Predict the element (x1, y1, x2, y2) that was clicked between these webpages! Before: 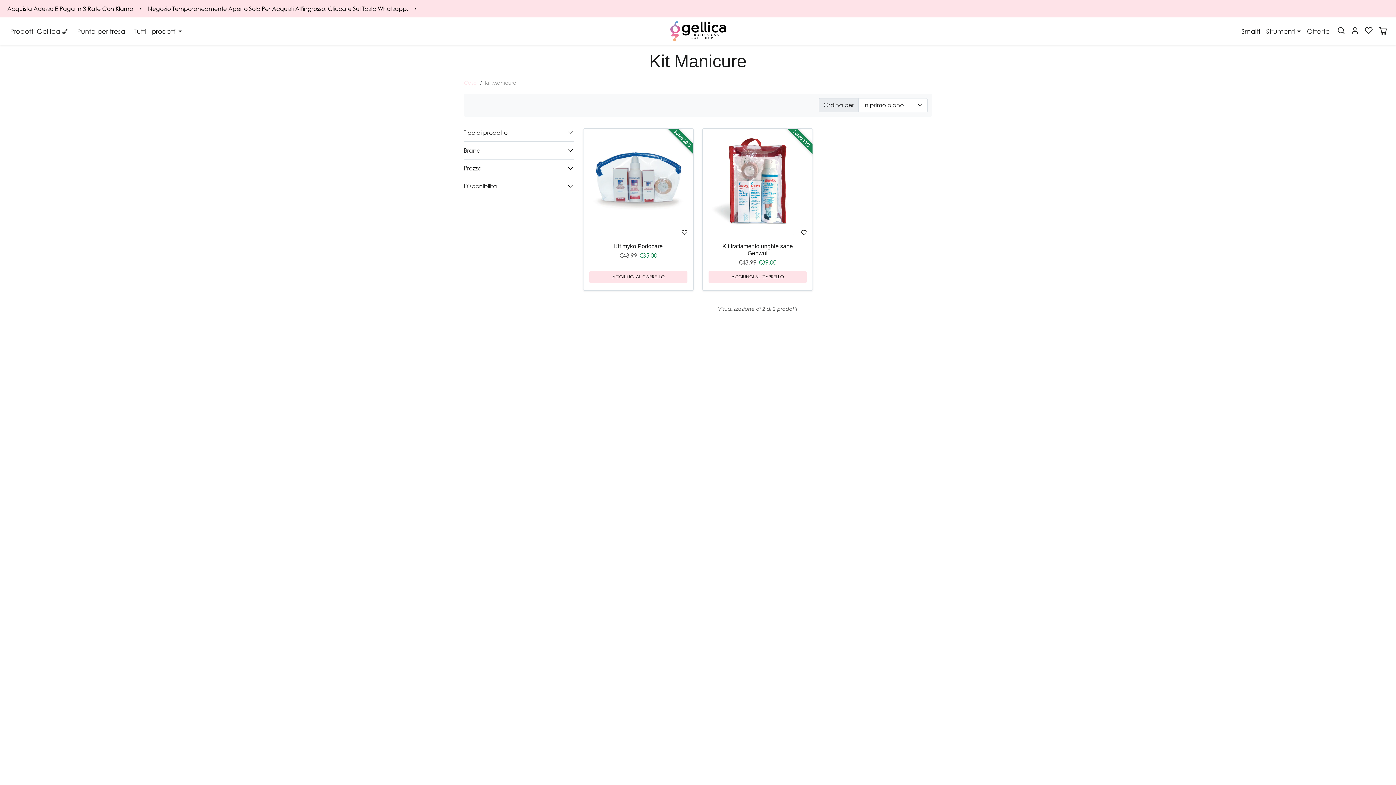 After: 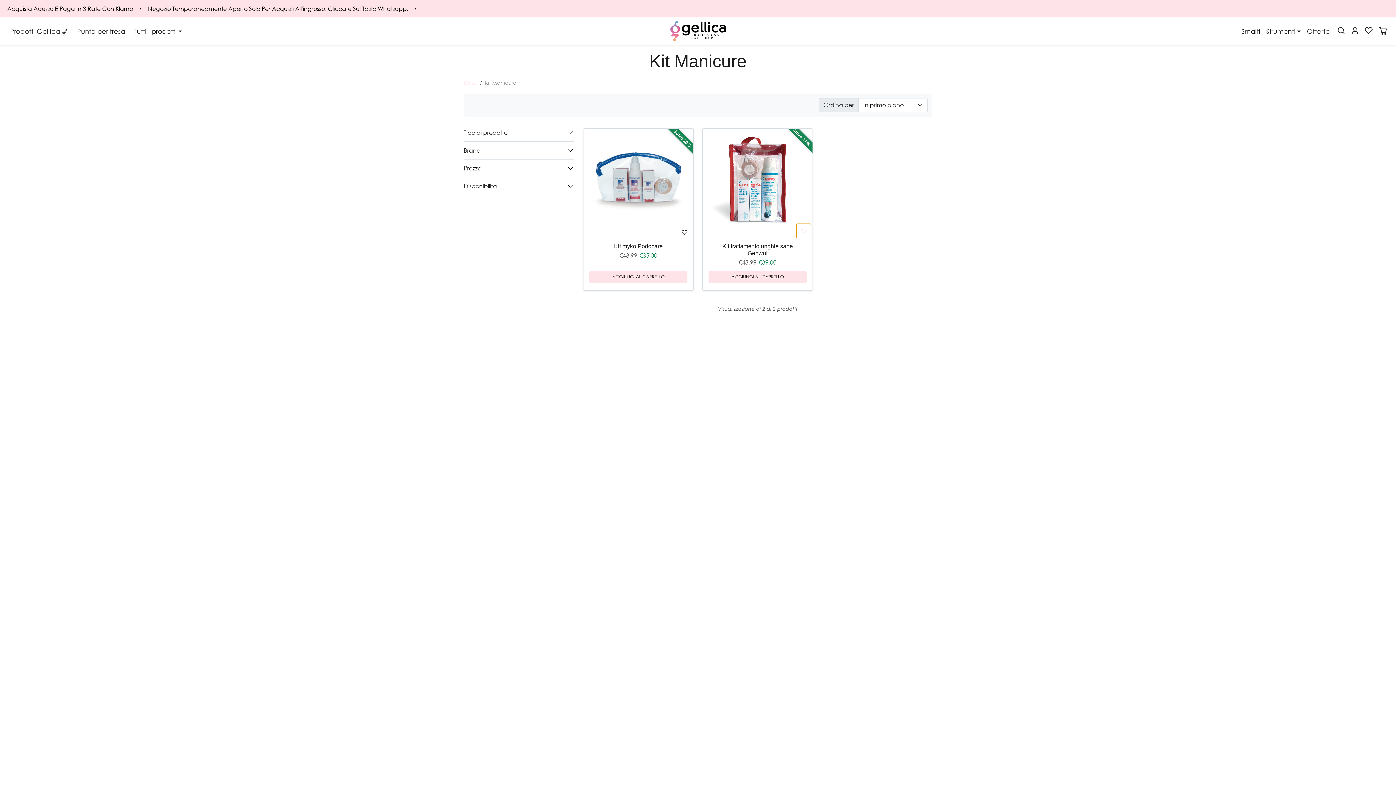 Action: label: Aggiungi alla lista dei desideri bbox: (796, 225, 811, 239)